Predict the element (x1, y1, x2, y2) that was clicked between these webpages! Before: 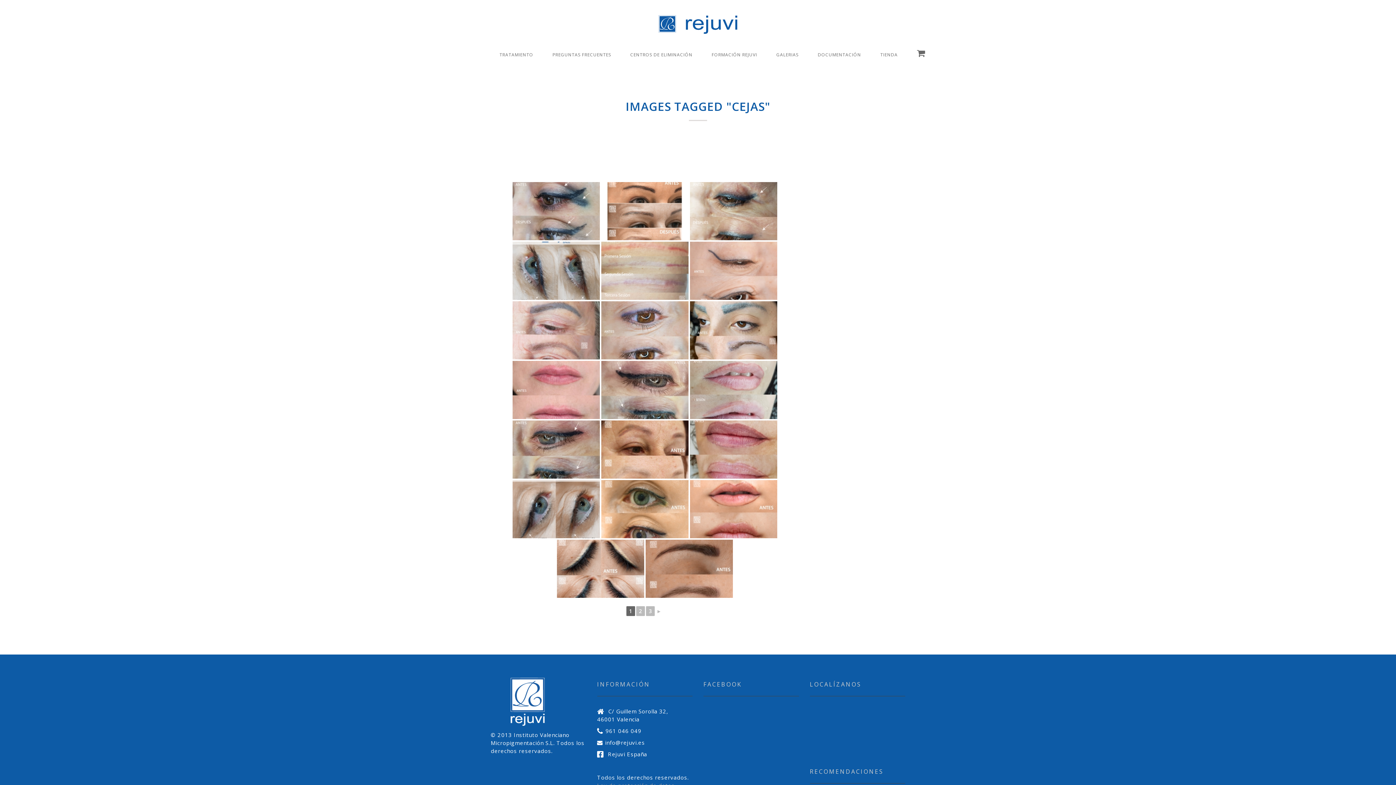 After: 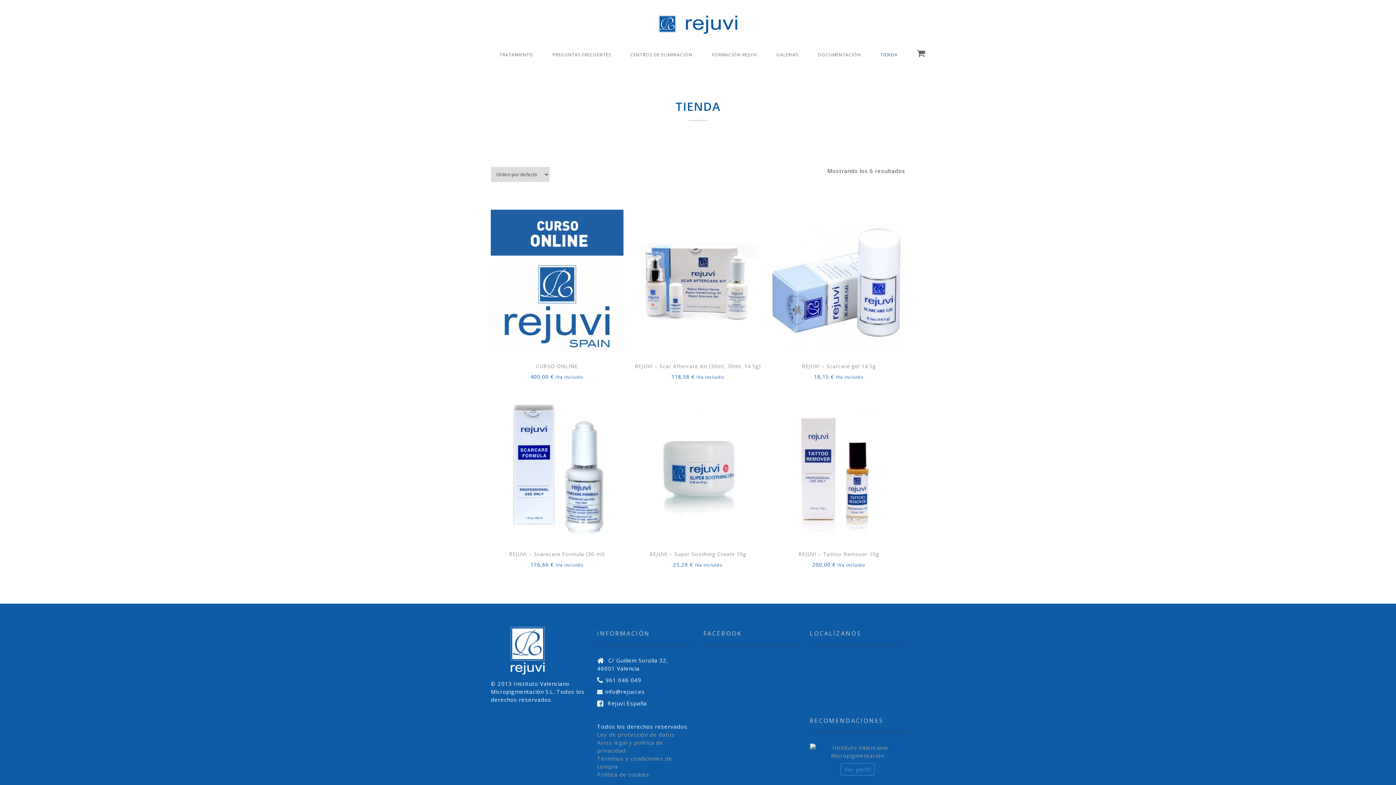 Action: label: TIENDA bbox: (871, 41, 906, 68)